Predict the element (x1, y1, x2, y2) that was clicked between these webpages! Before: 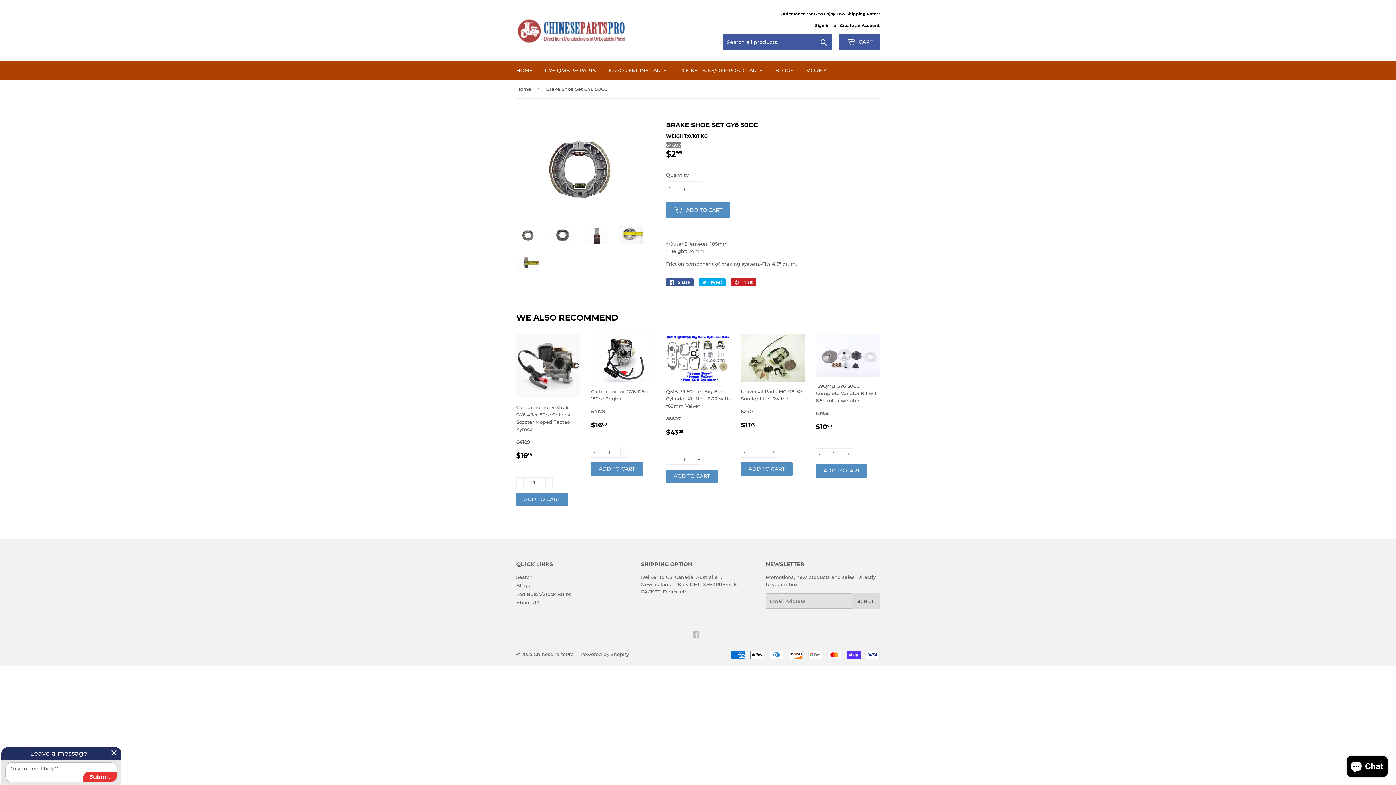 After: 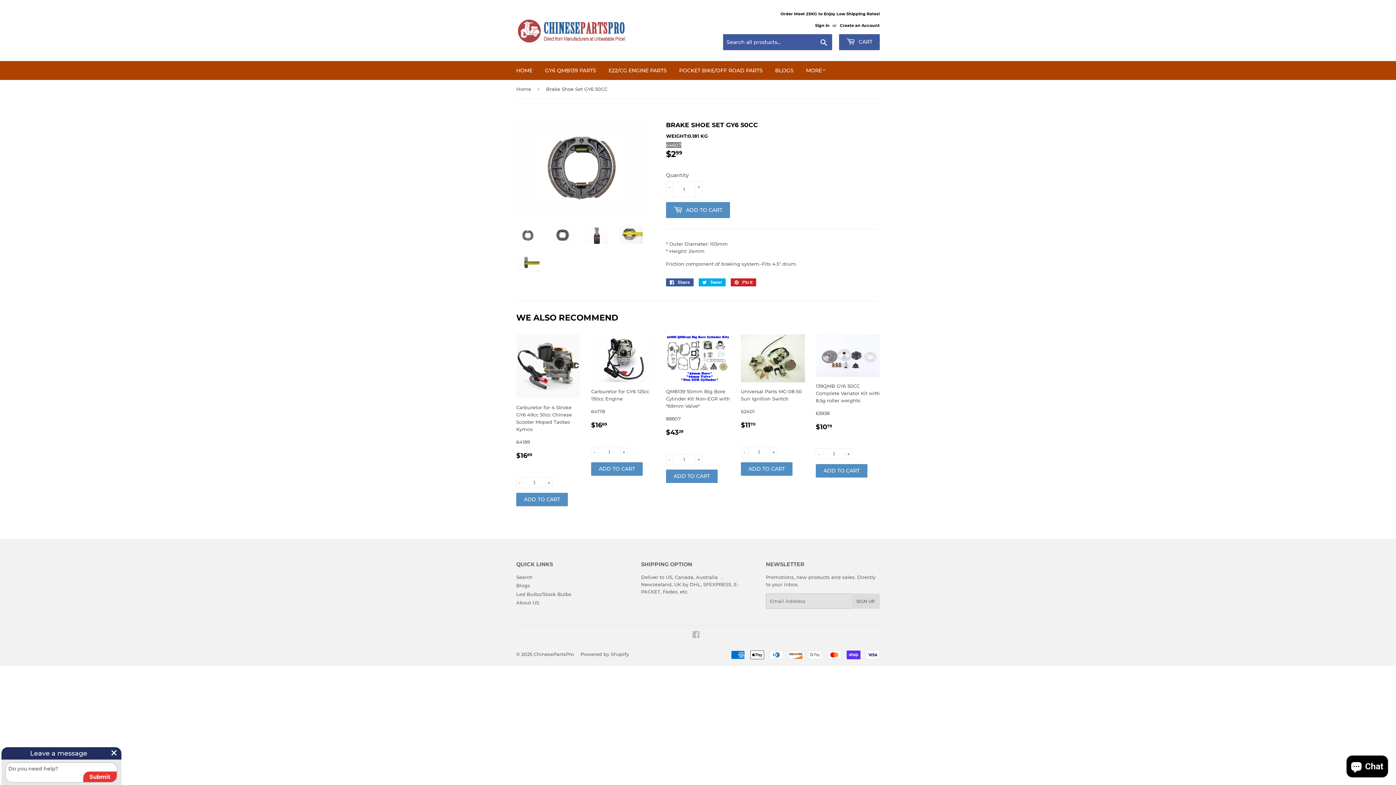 Action: bbox: (550, 226, 574, 244)